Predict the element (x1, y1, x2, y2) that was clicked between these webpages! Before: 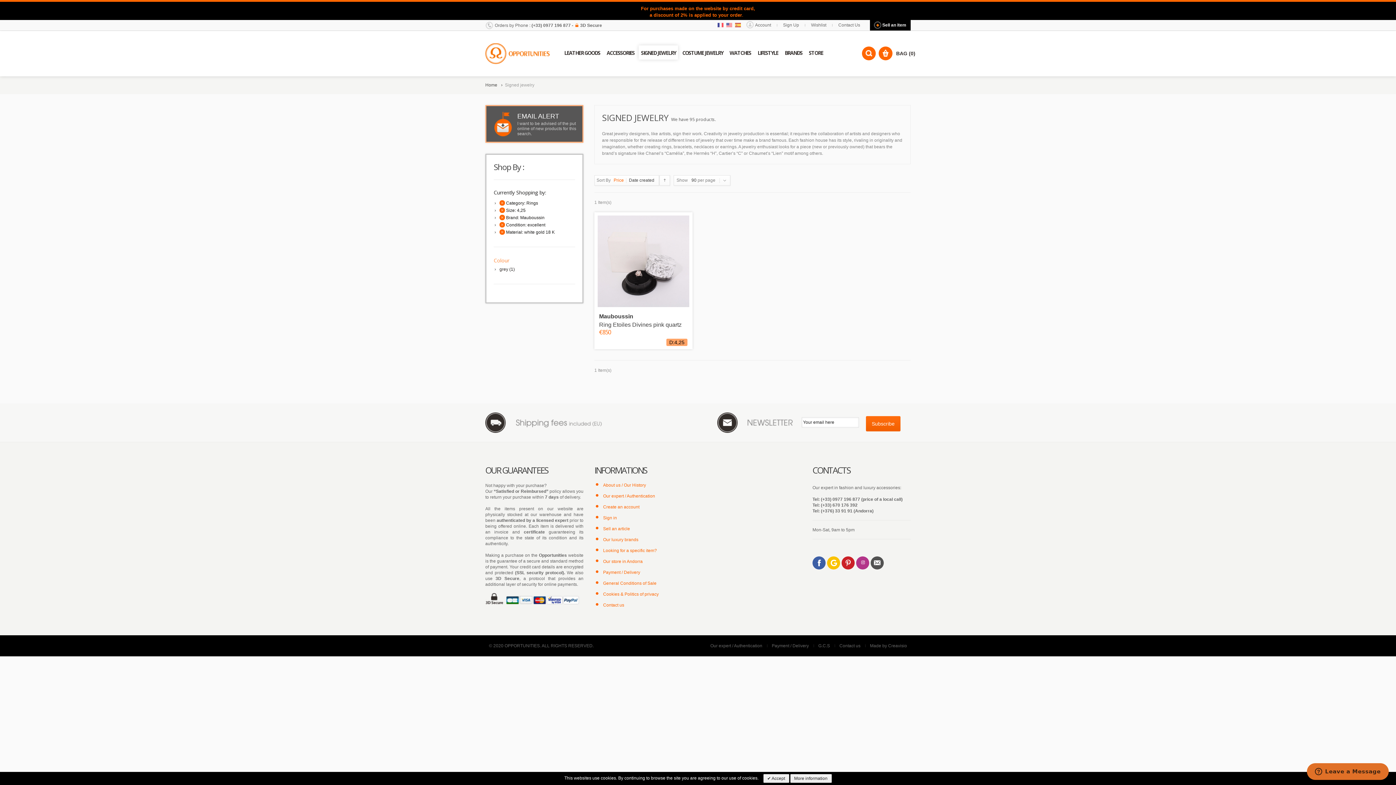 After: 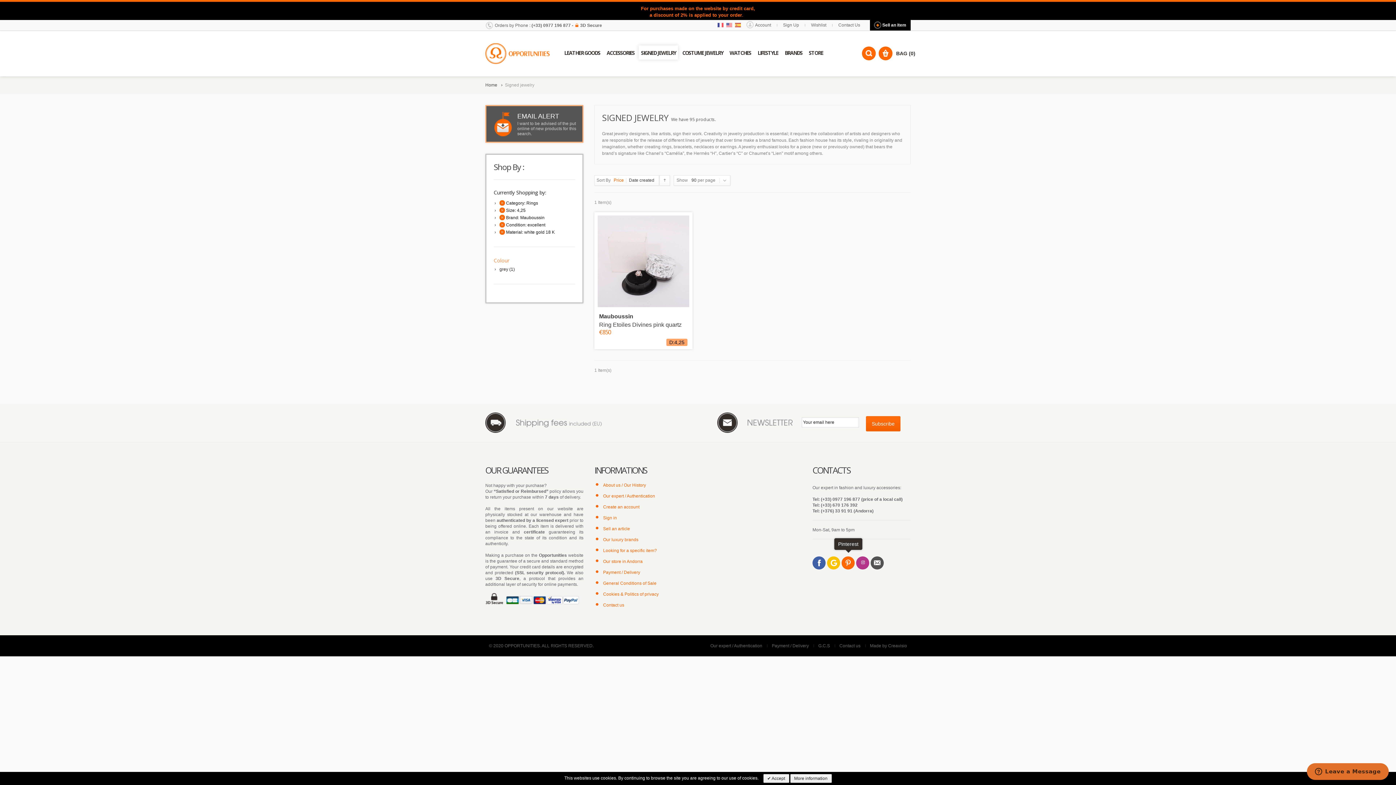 Action: label: Pinterest bbox: (841, 556, 854, 569)